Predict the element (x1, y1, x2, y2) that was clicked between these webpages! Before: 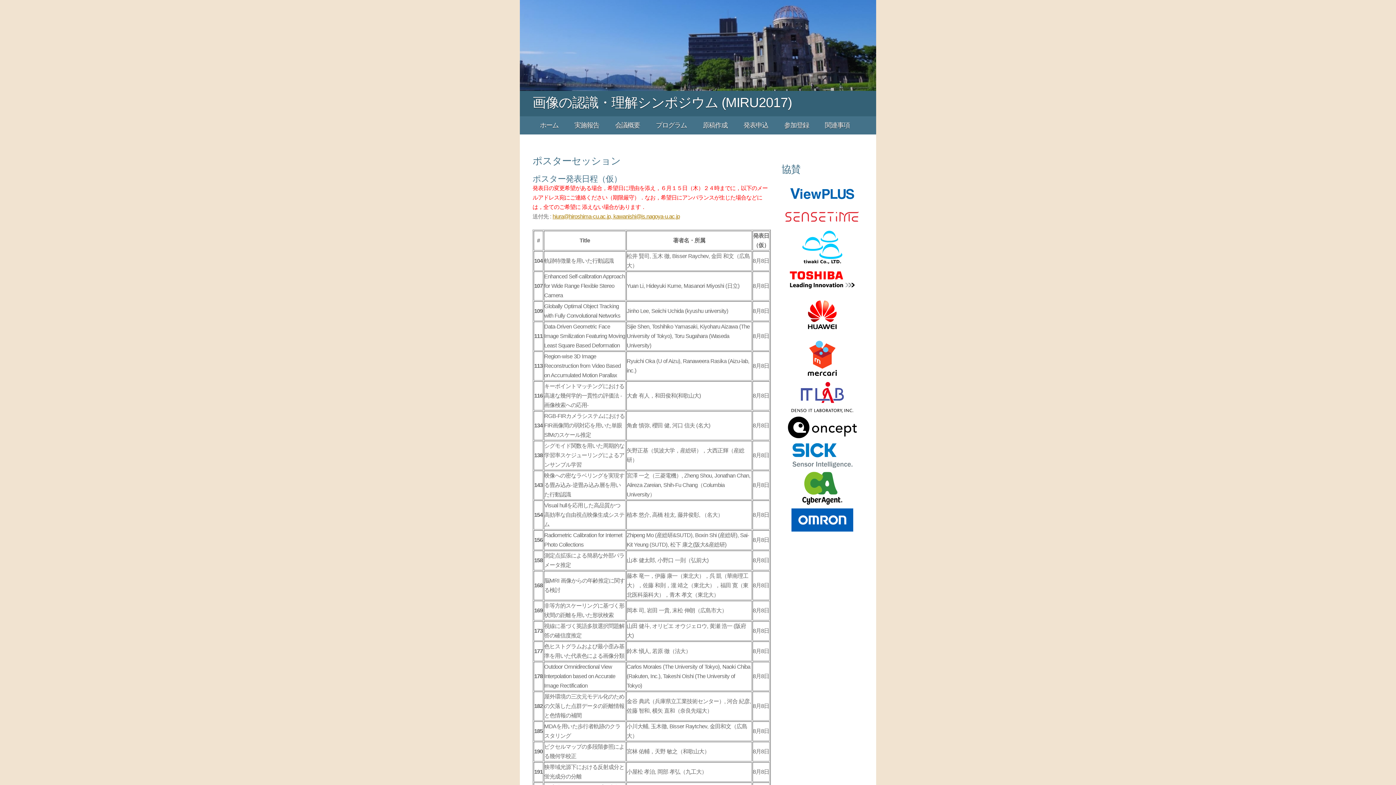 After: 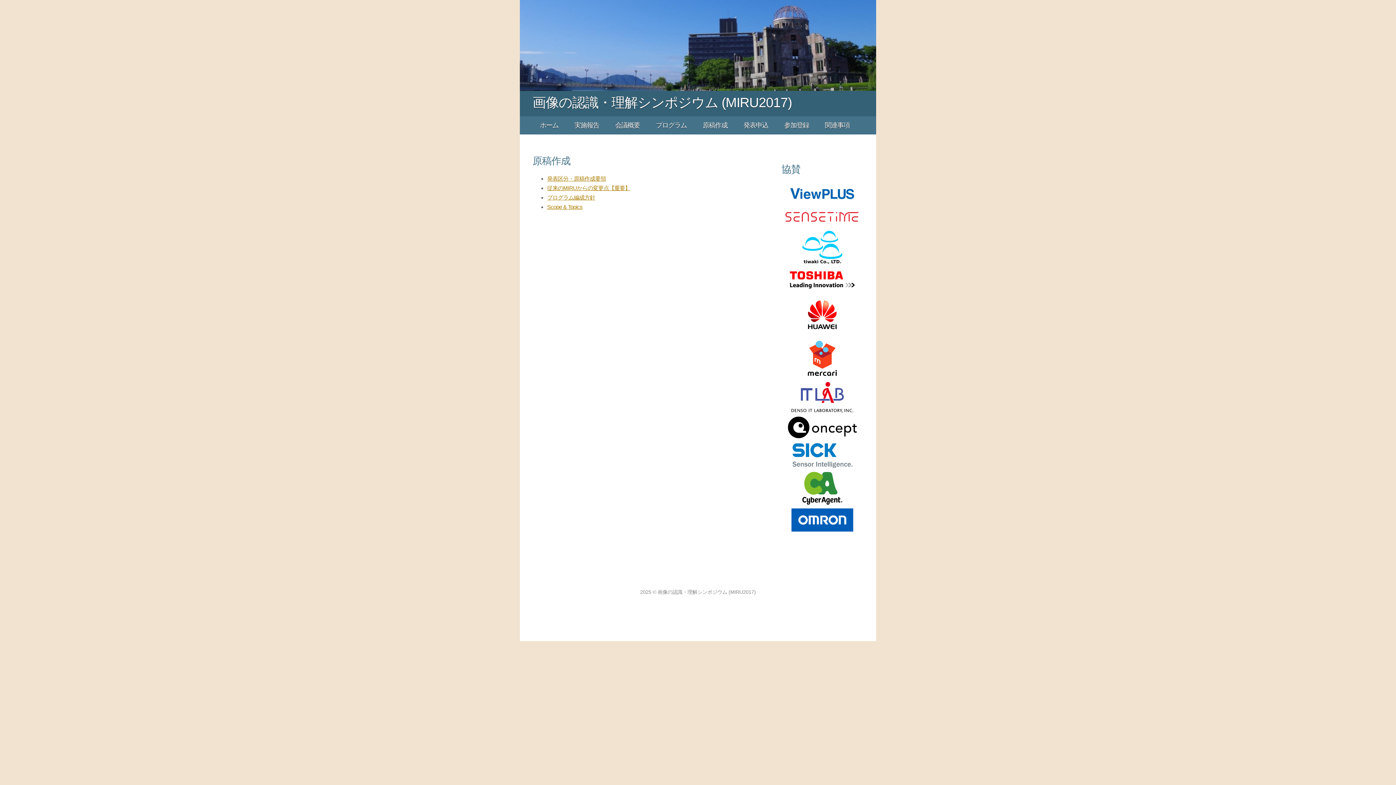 Action: bbox: (702, 121, 727, 129) label: 原稿作成